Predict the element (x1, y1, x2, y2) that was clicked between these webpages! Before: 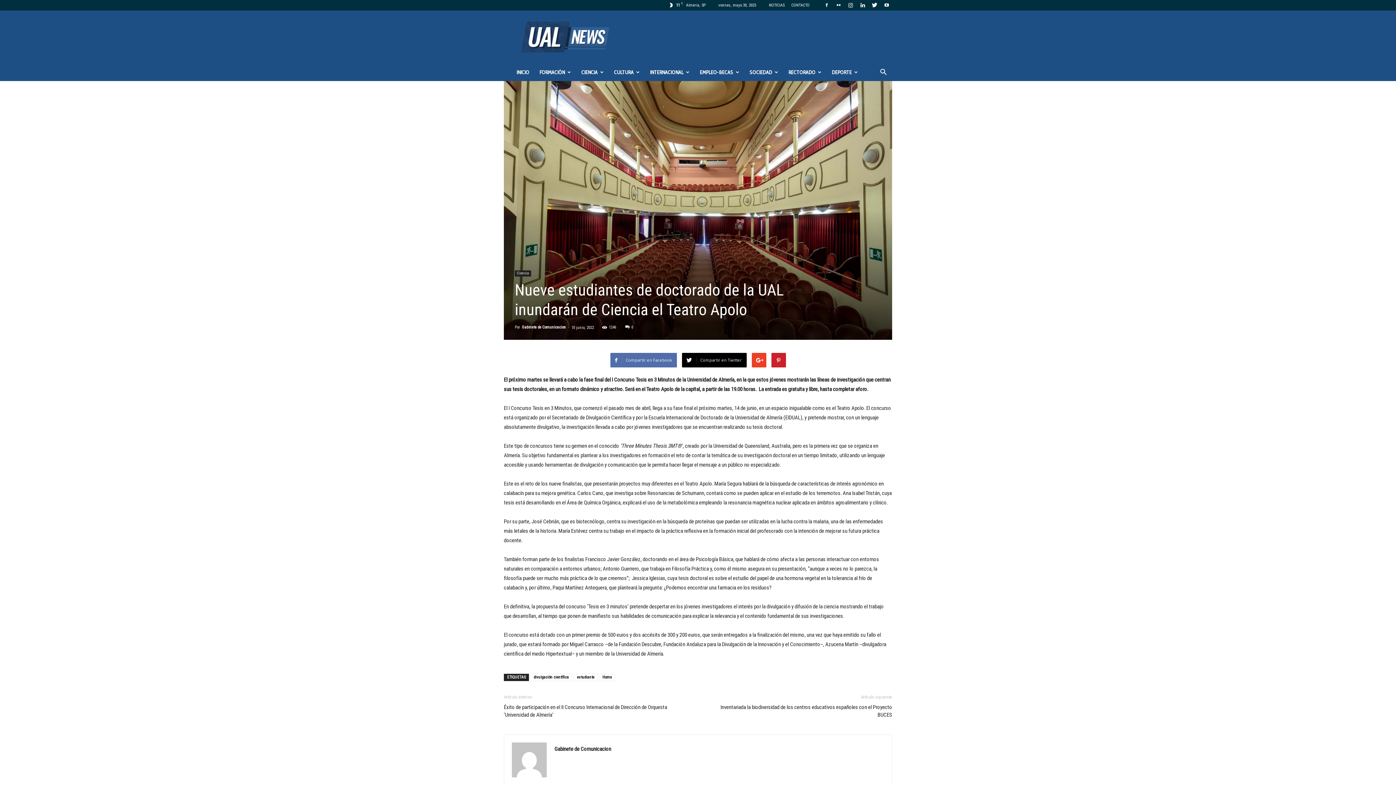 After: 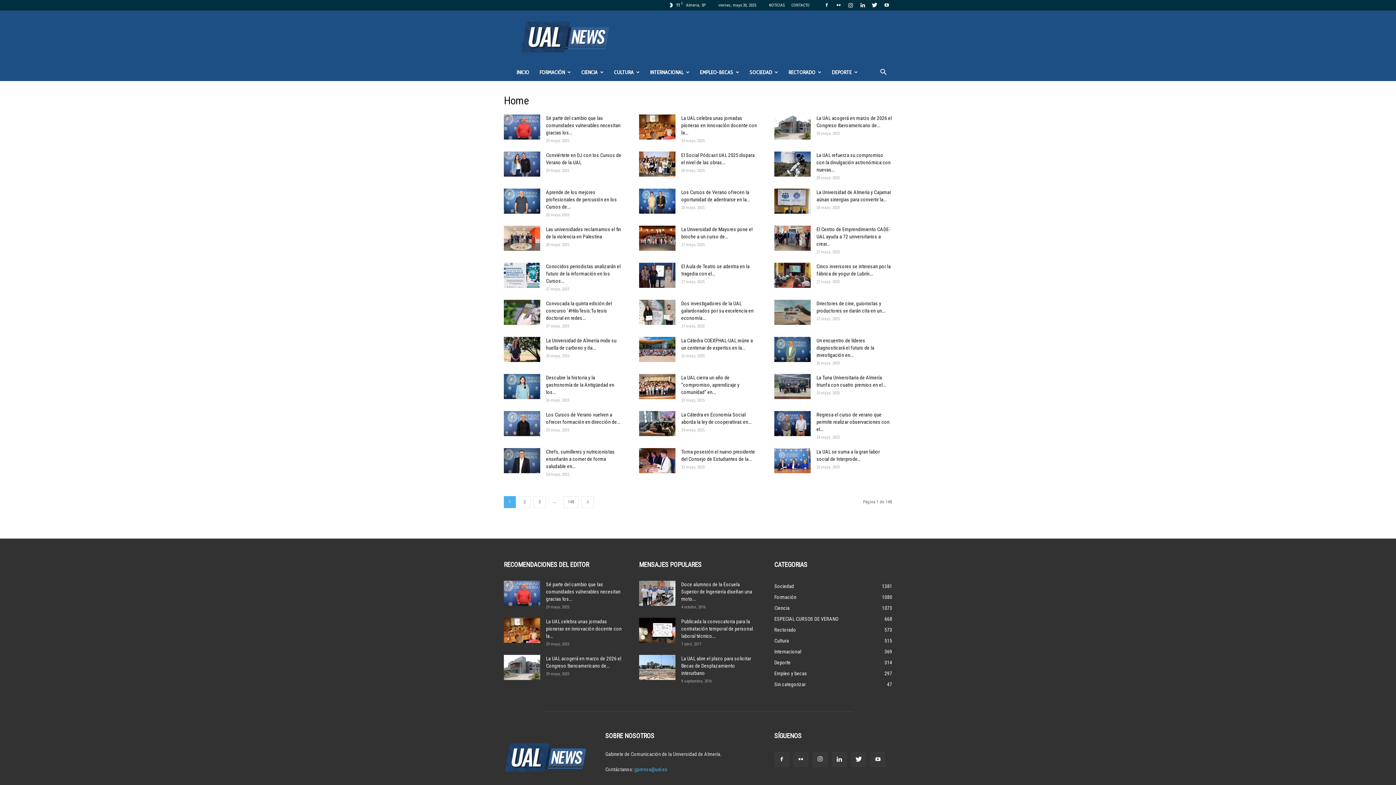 Action: bbox: (599, 674, 615, 681) label: Home